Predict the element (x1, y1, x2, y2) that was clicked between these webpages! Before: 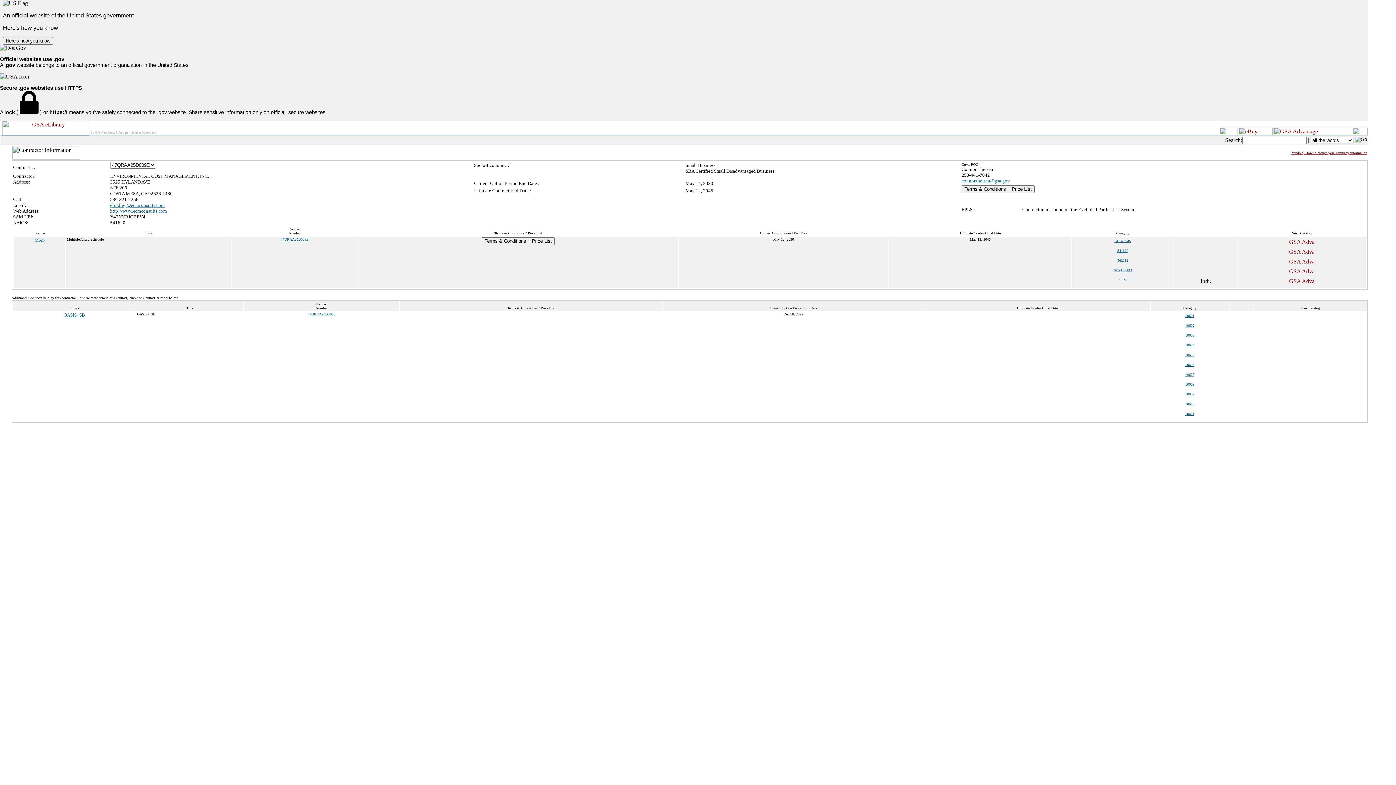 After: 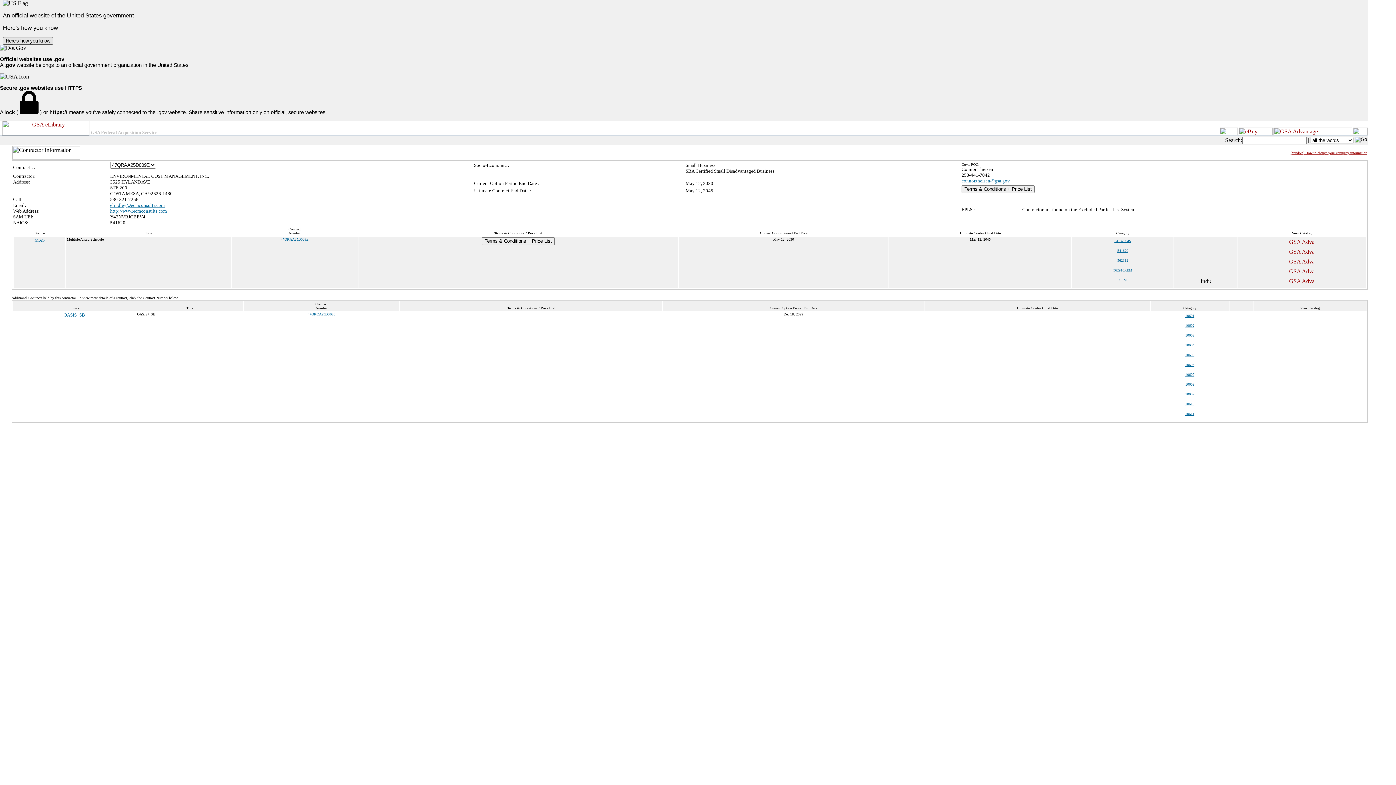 Action: bbox: (2, 37, 53, 44) label: Here's how you know